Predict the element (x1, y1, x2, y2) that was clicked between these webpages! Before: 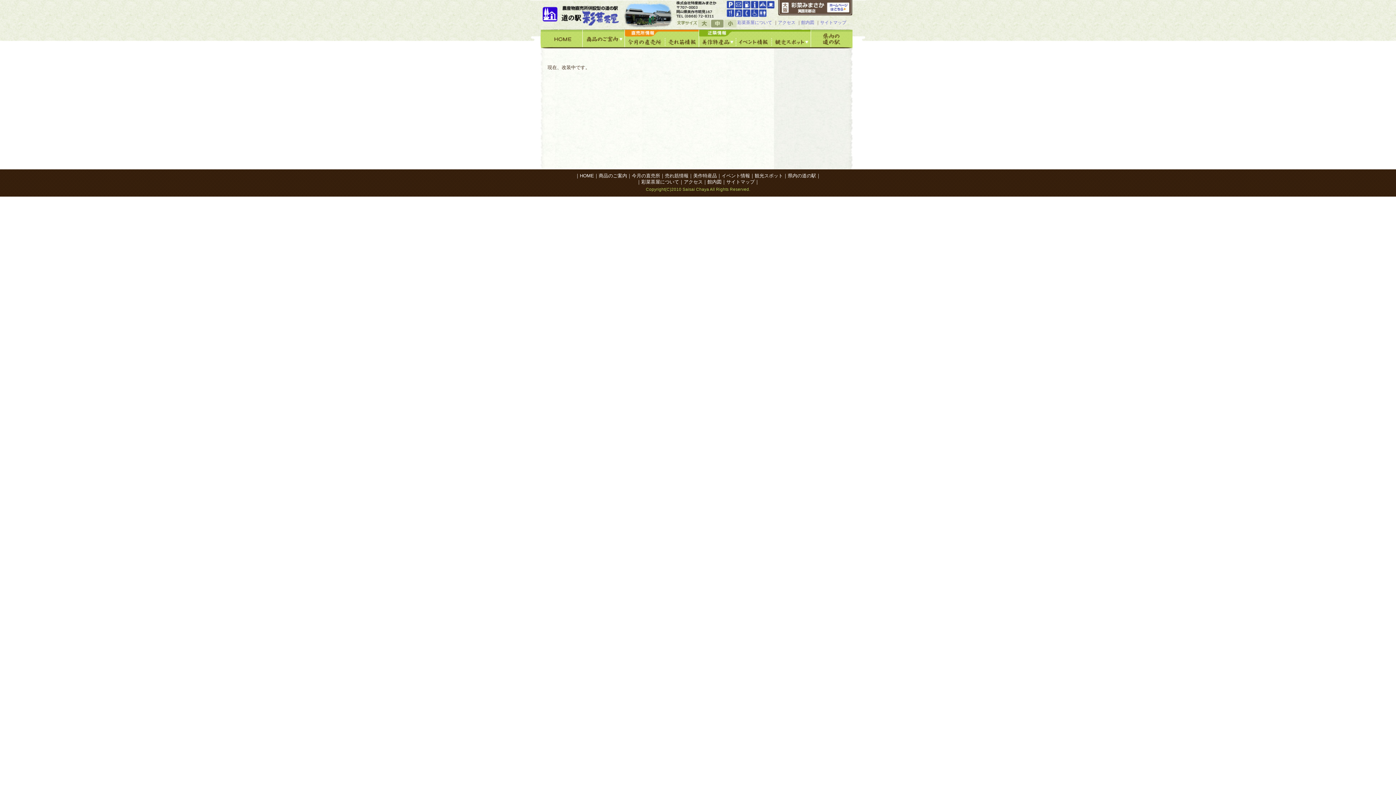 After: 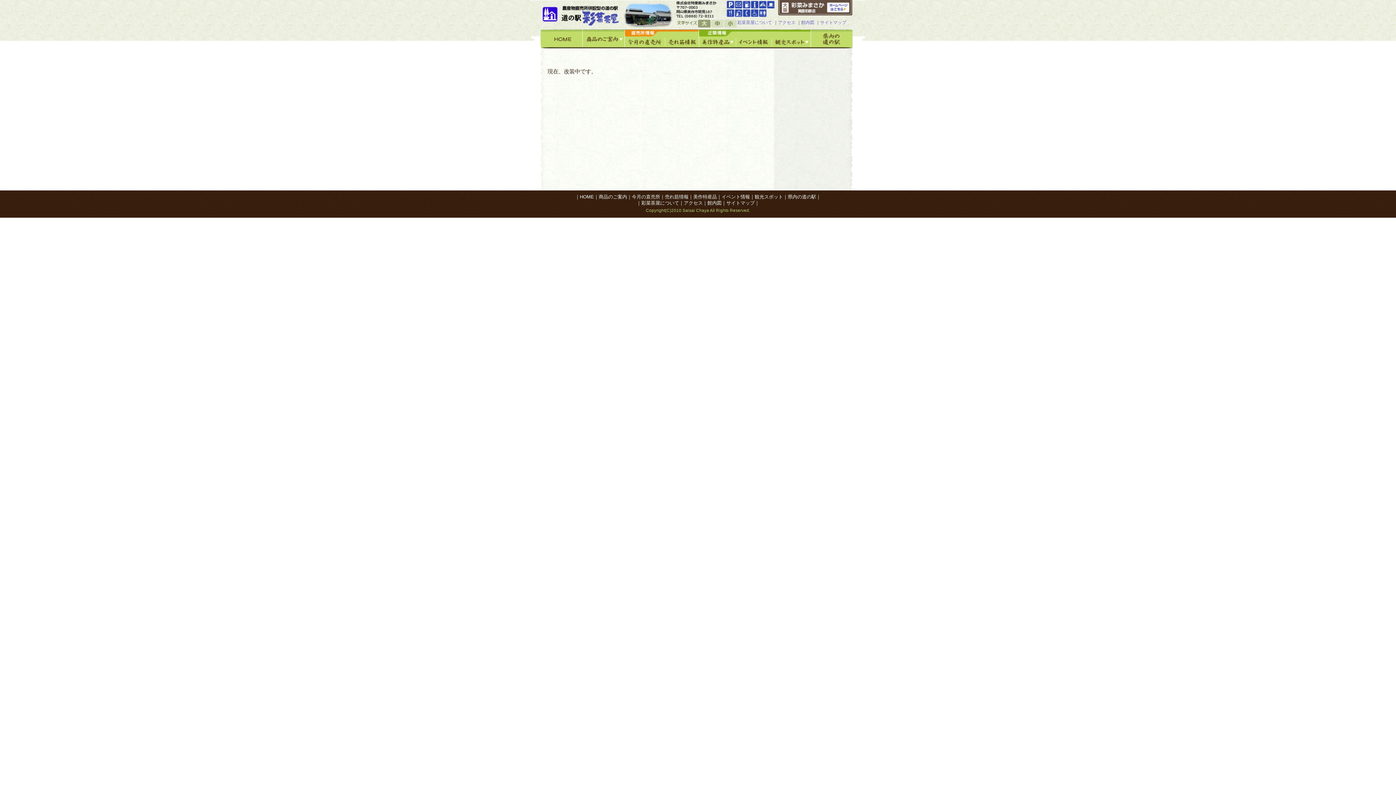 Action: label: 大 bbox: (698, 19, 711, 27)